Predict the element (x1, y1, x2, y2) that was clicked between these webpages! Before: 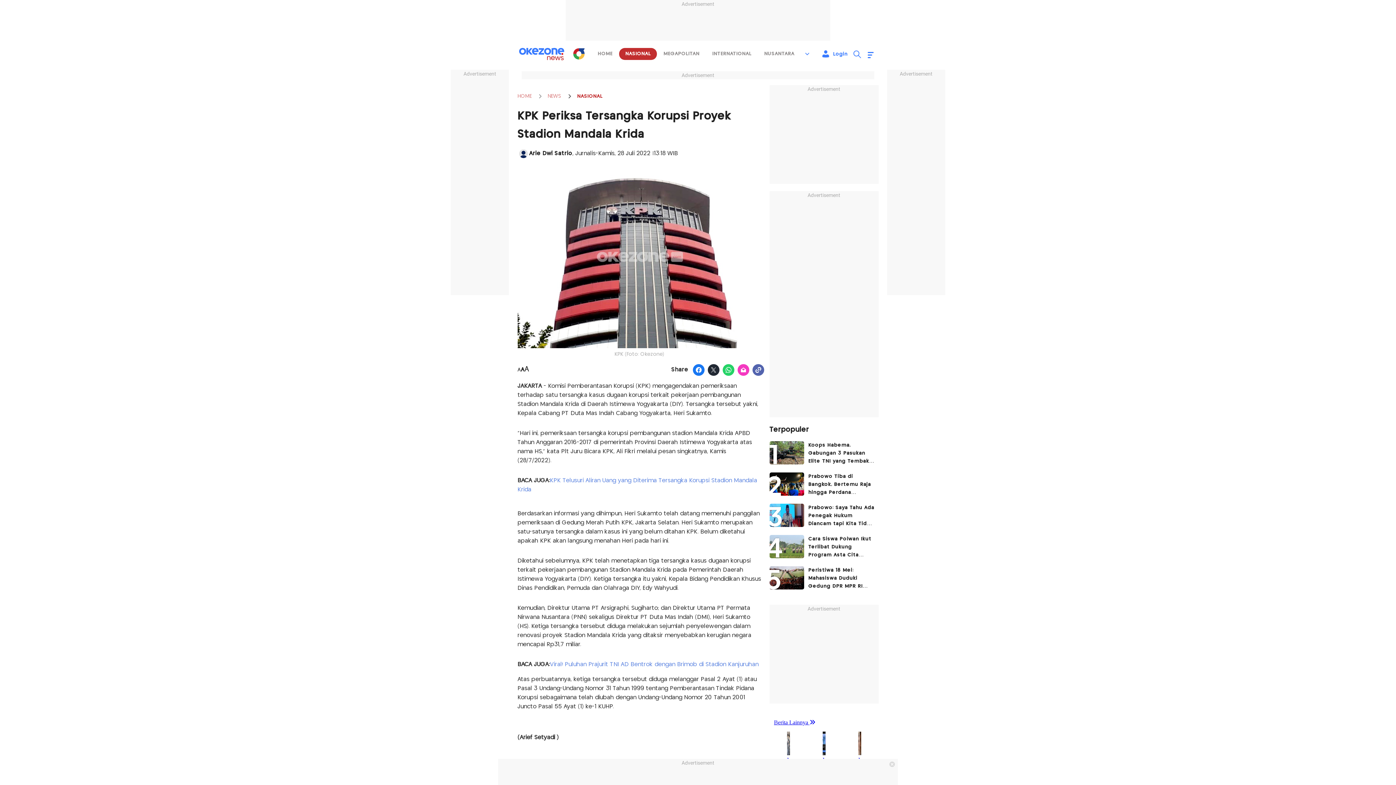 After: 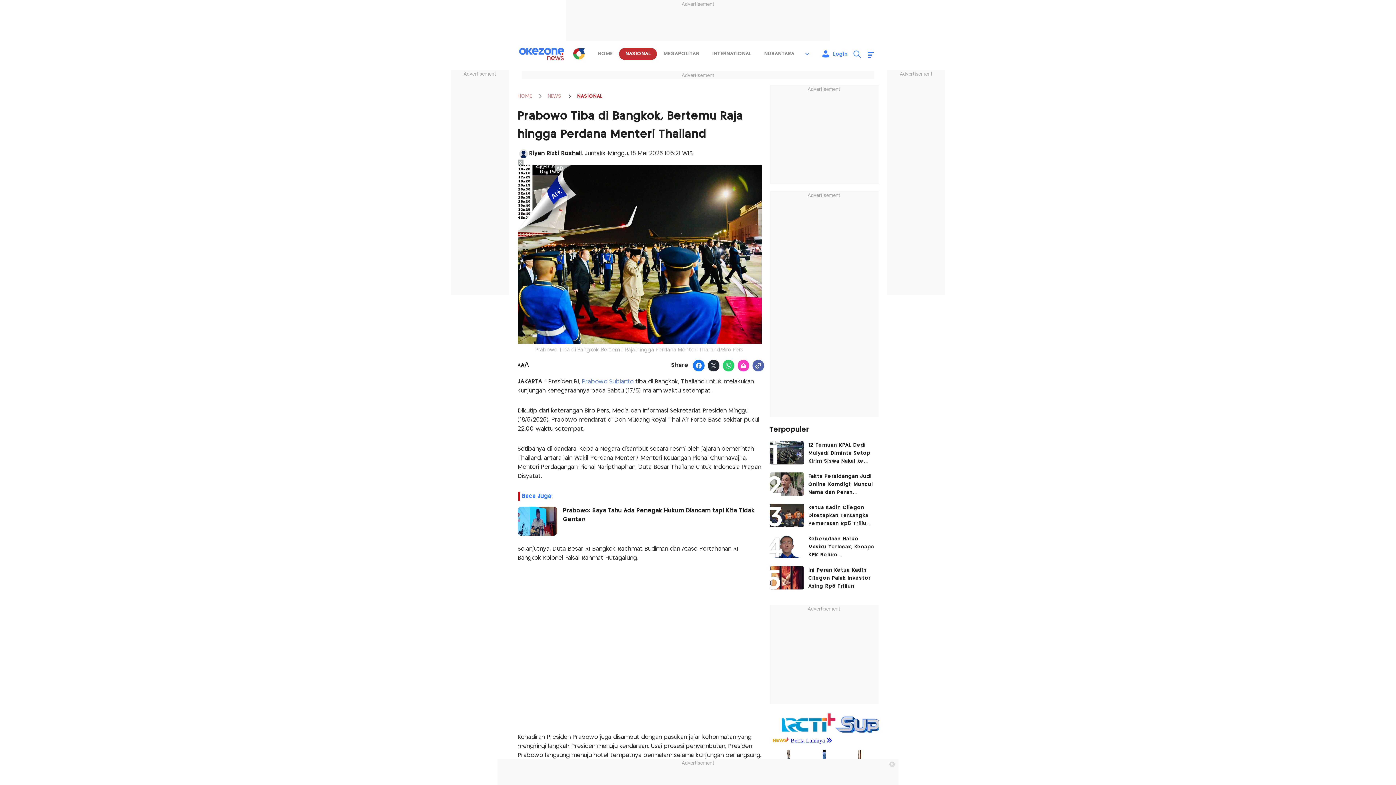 Action: bbox: (769, 472, 804, 496) label: article image